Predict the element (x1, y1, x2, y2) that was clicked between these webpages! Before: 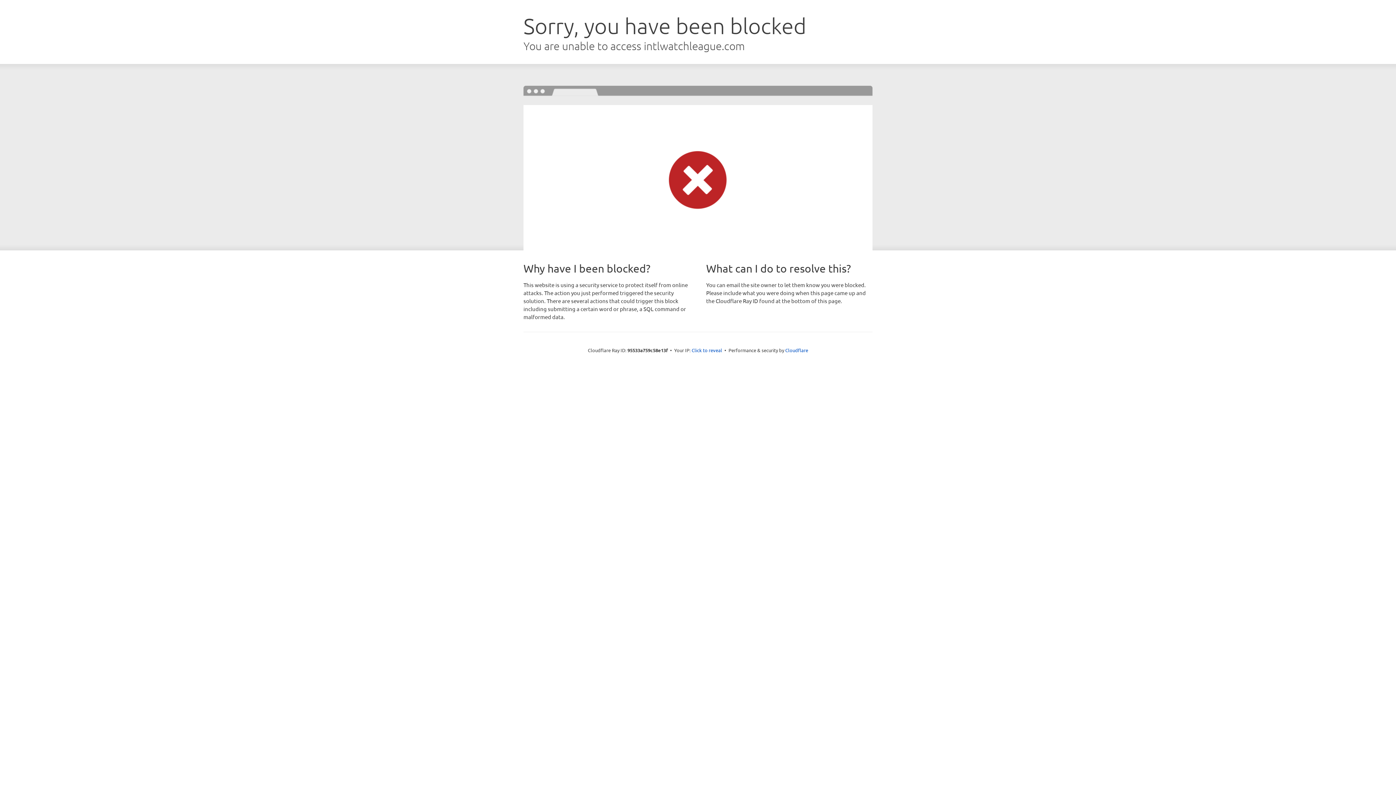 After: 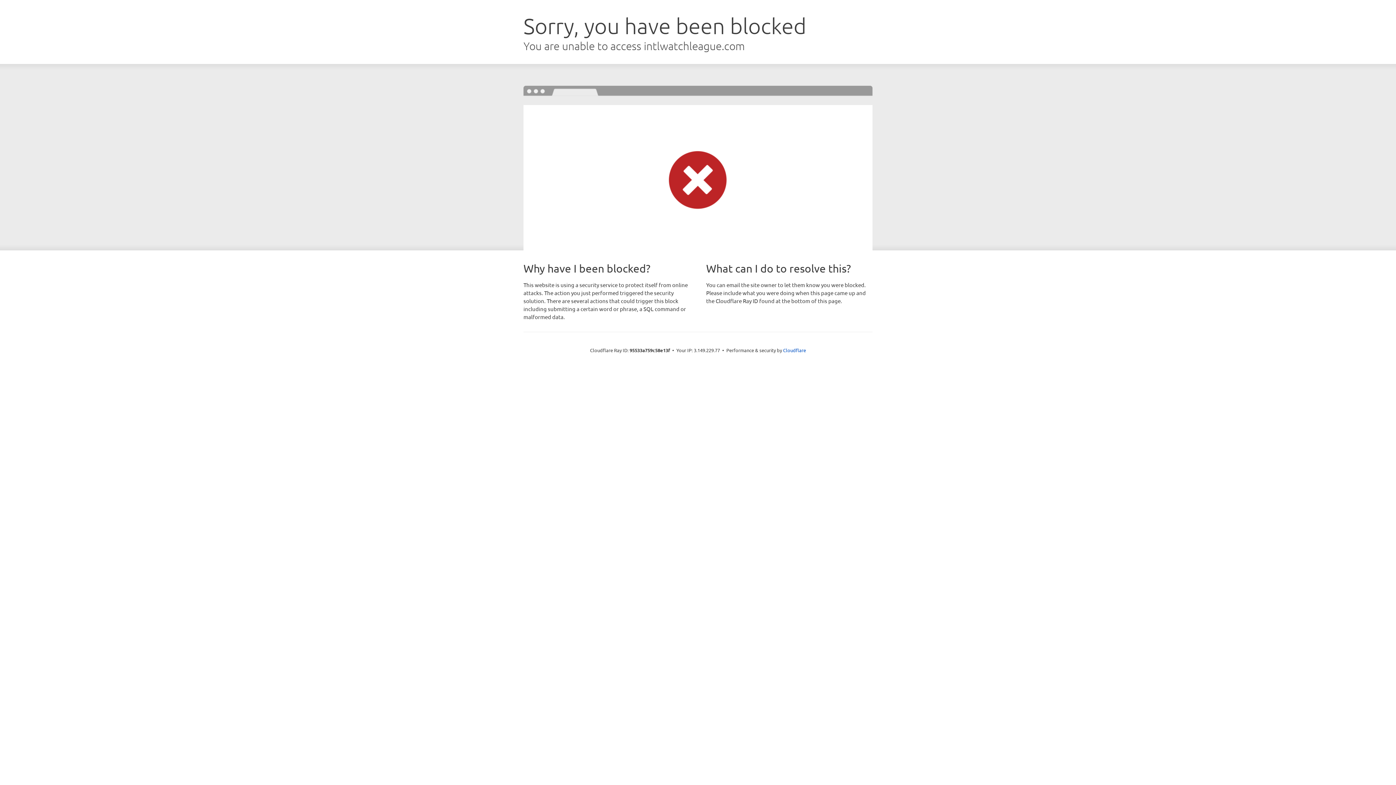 Action: bbox: (691, 346, 722, 353) label: Click to reveal